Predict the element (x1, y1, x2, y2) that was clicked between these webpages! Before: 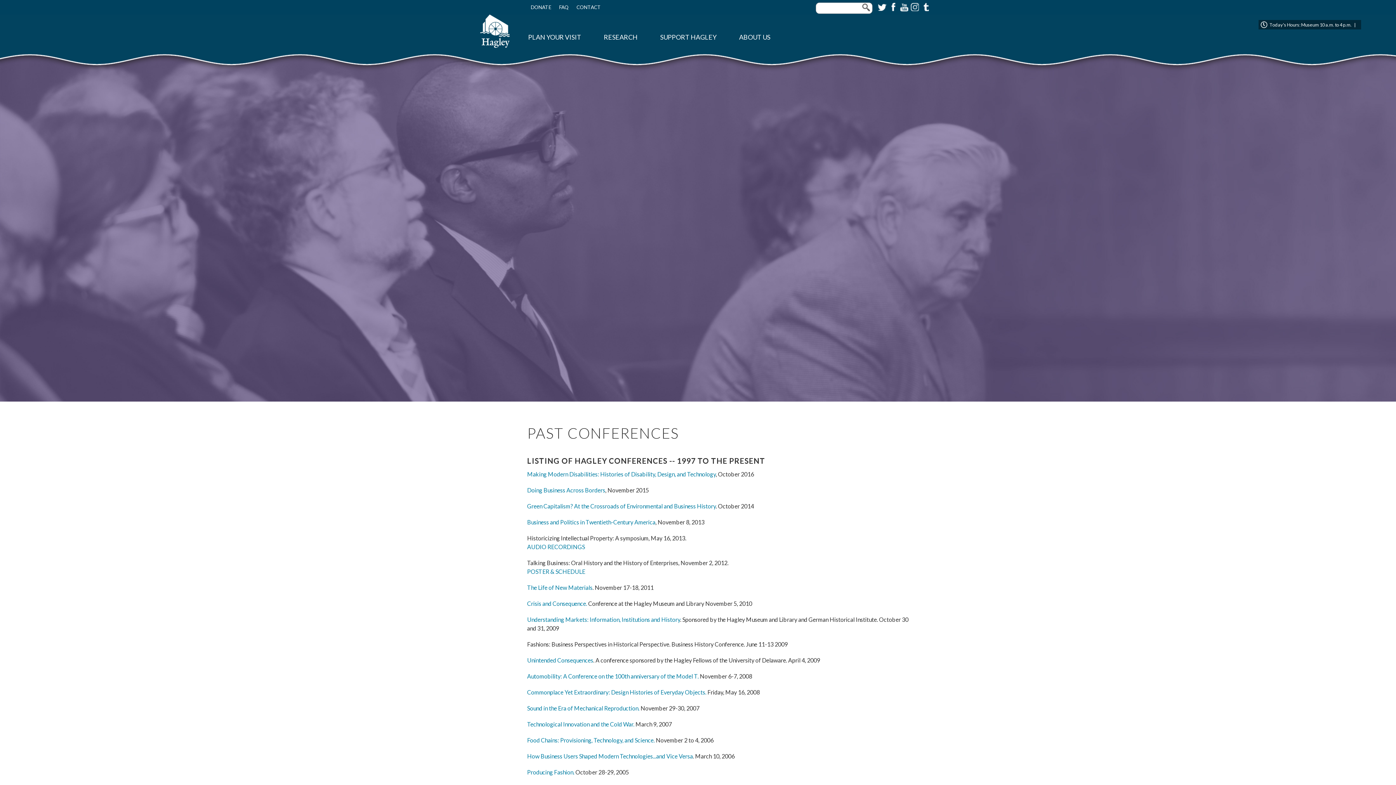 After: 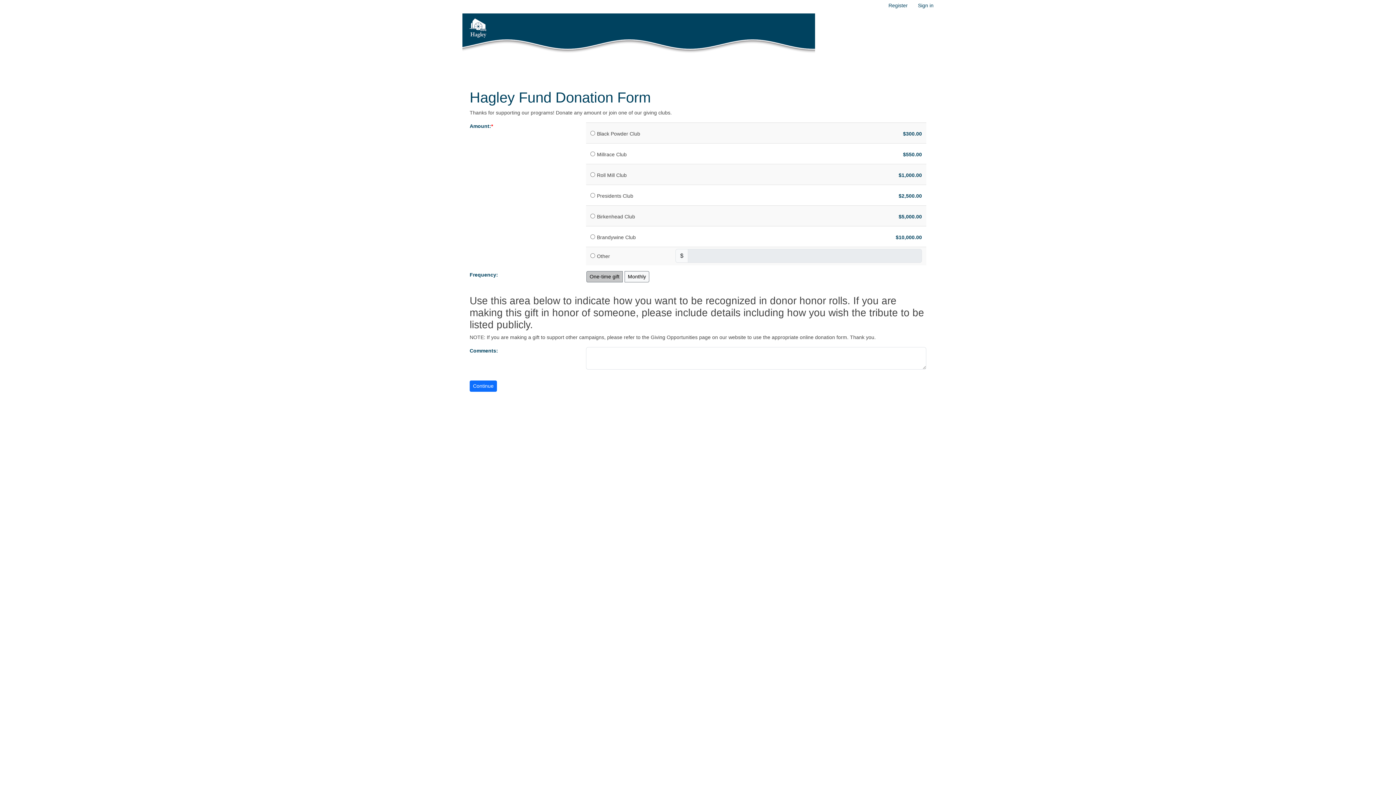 Action: bbox: (530, 4, 551, 10) label: DONATE